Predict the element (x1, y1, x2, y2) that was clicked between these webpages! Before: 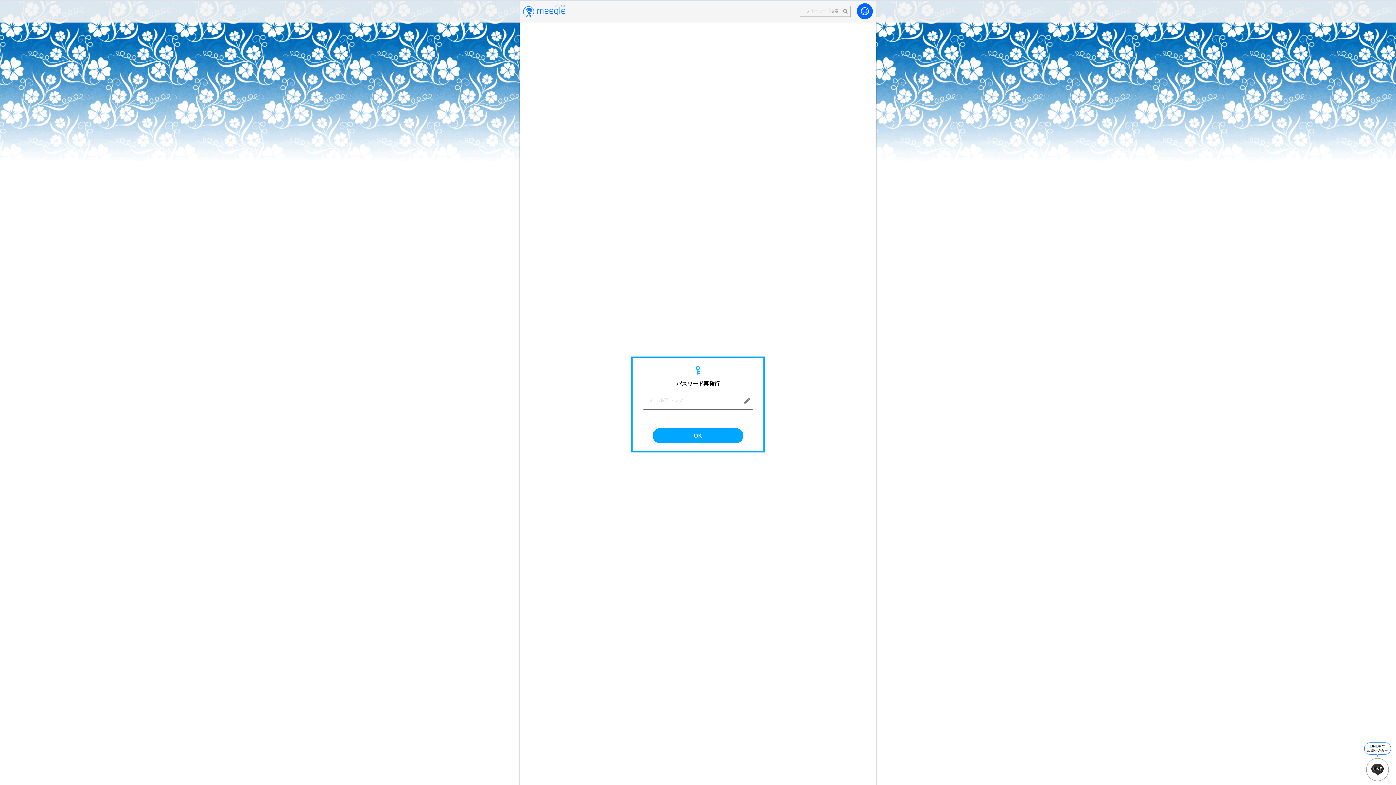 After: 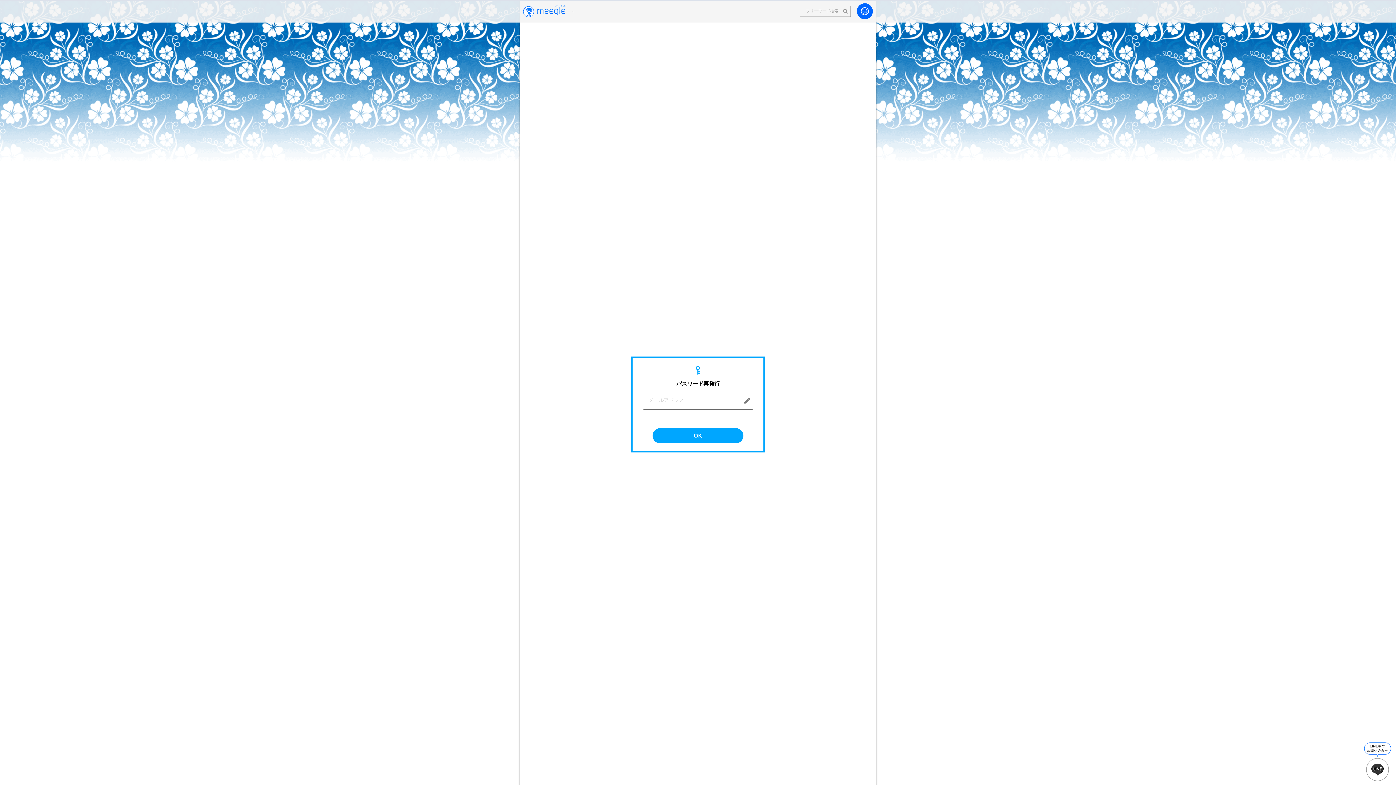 Action: bbox: (1363, 742, 1392, 781)